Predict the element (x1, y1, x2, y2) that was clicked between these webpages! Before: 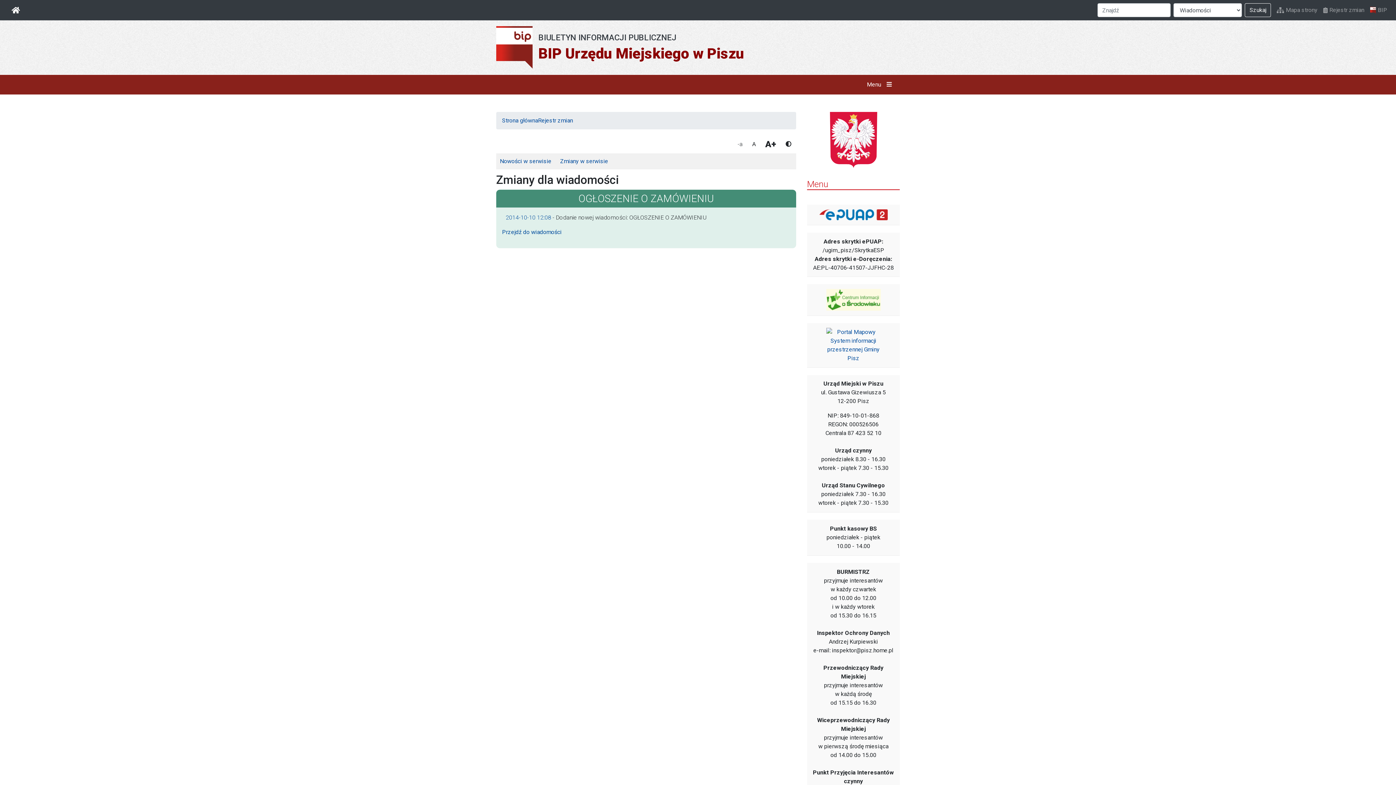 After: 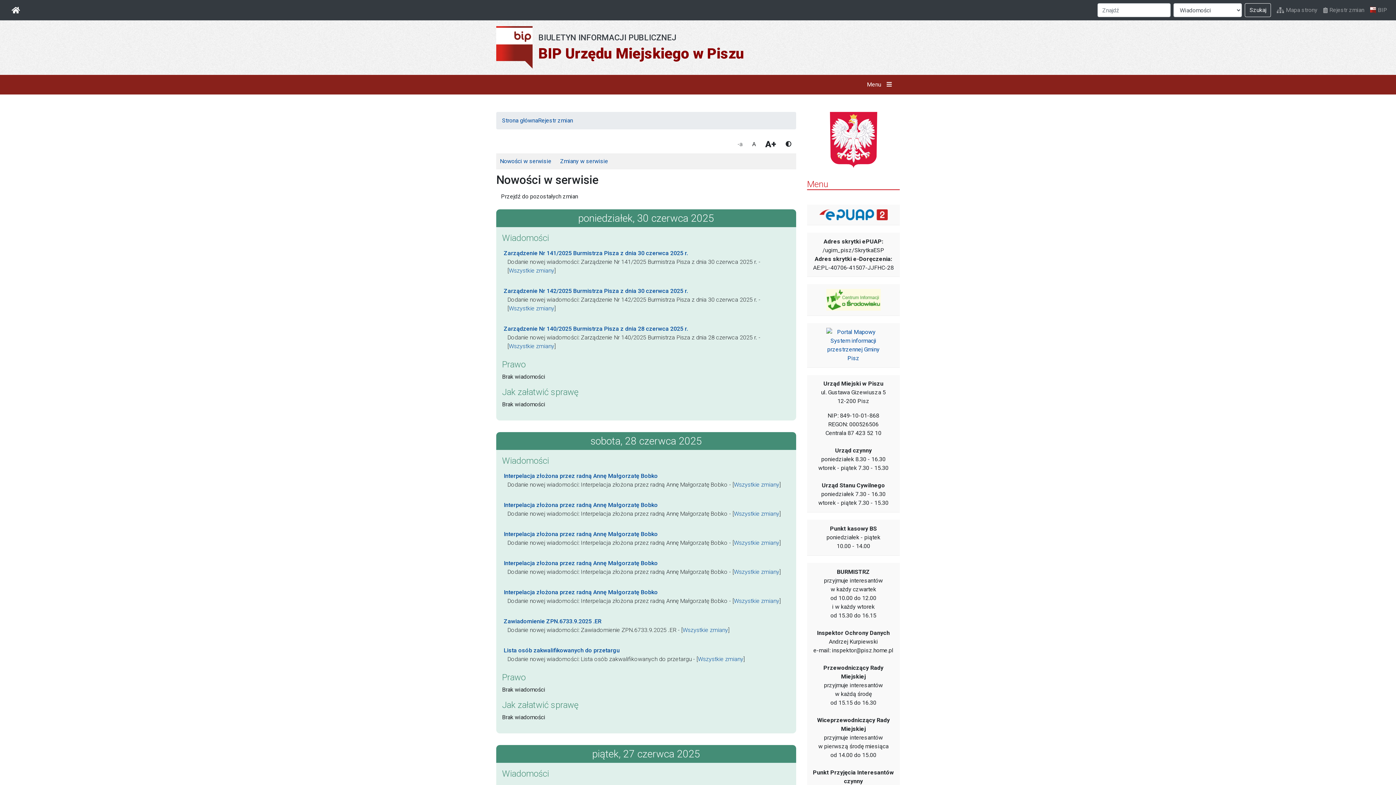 Action: label: Rejestr zmian bbox: (538, 117, 573, 124)